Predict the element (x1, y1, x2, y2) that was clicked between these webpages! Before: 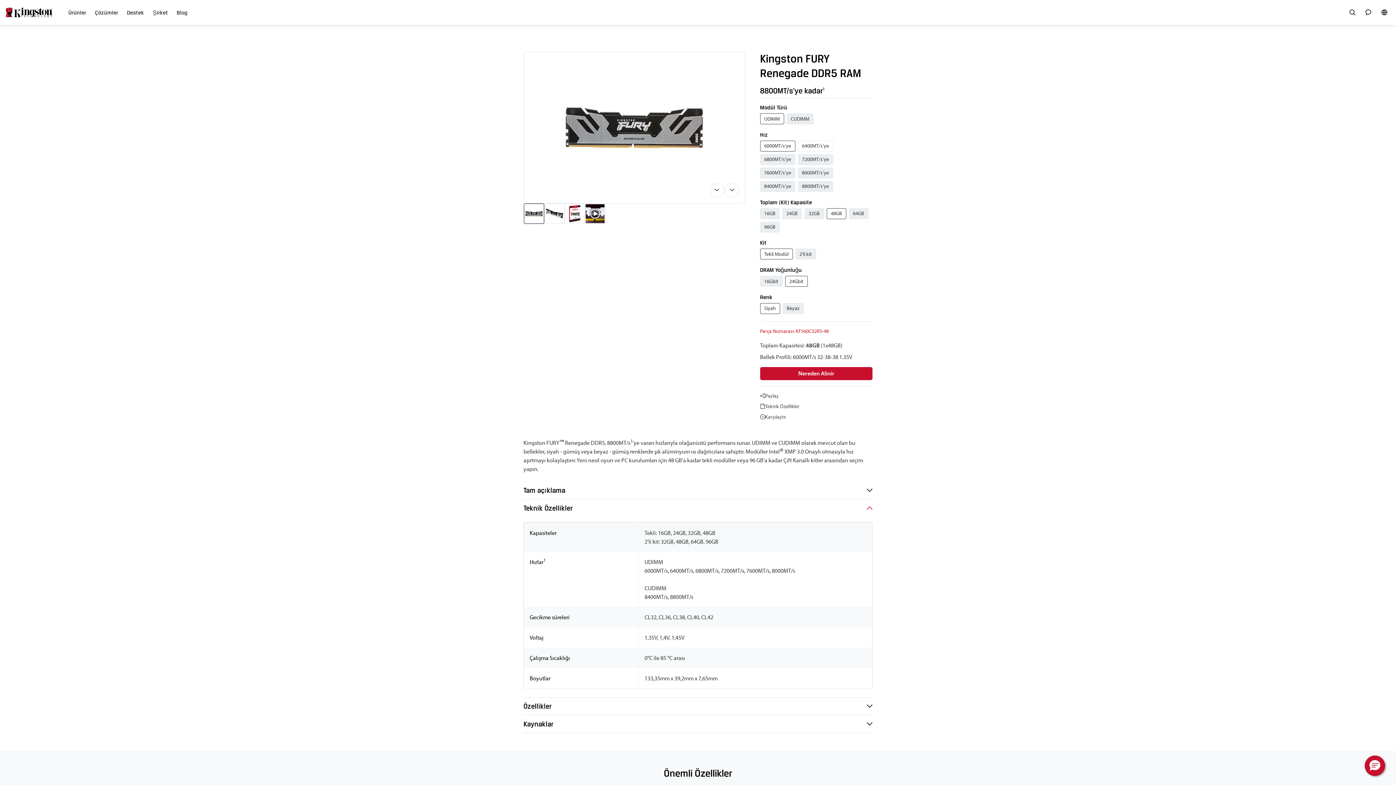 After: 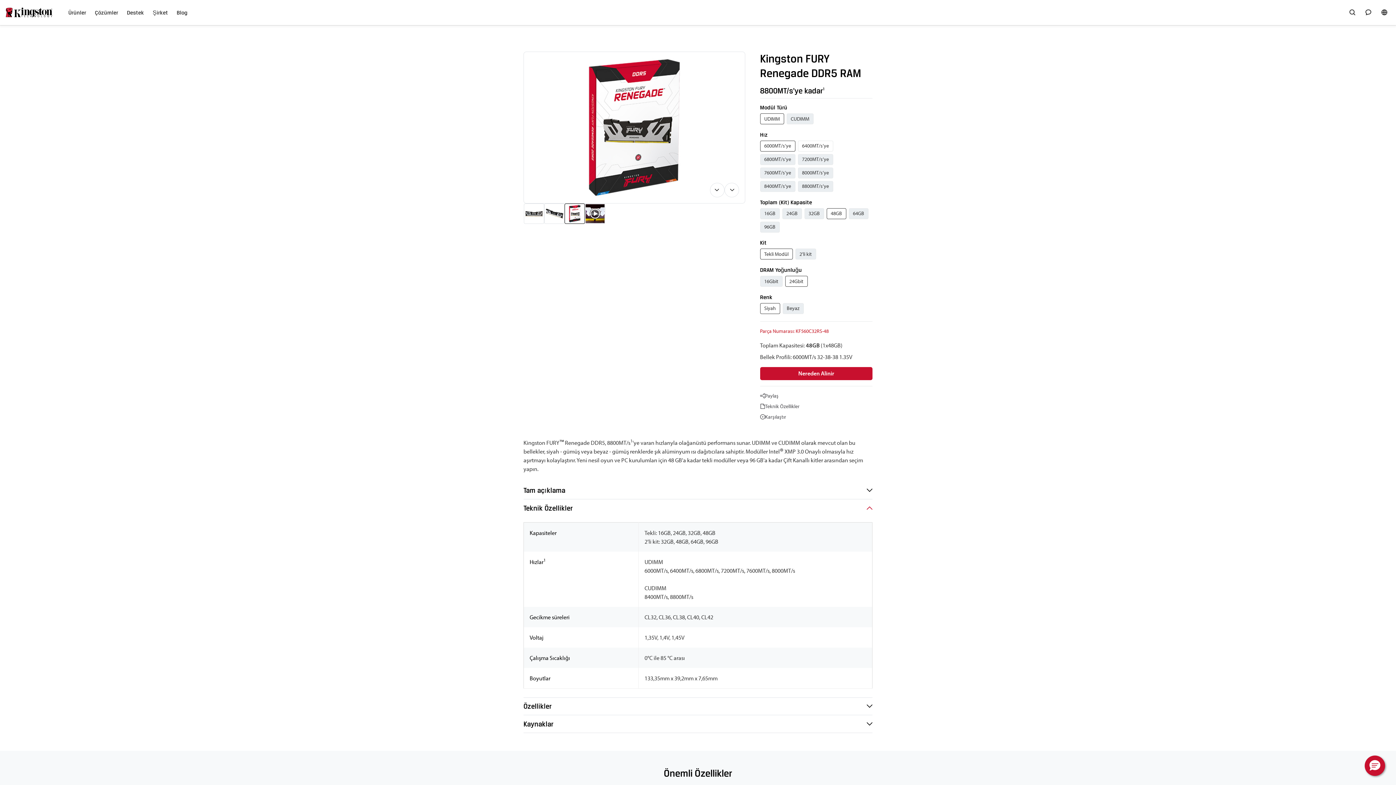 Action: label: 3 / 4 bbox: (564, 203, 585, 224)